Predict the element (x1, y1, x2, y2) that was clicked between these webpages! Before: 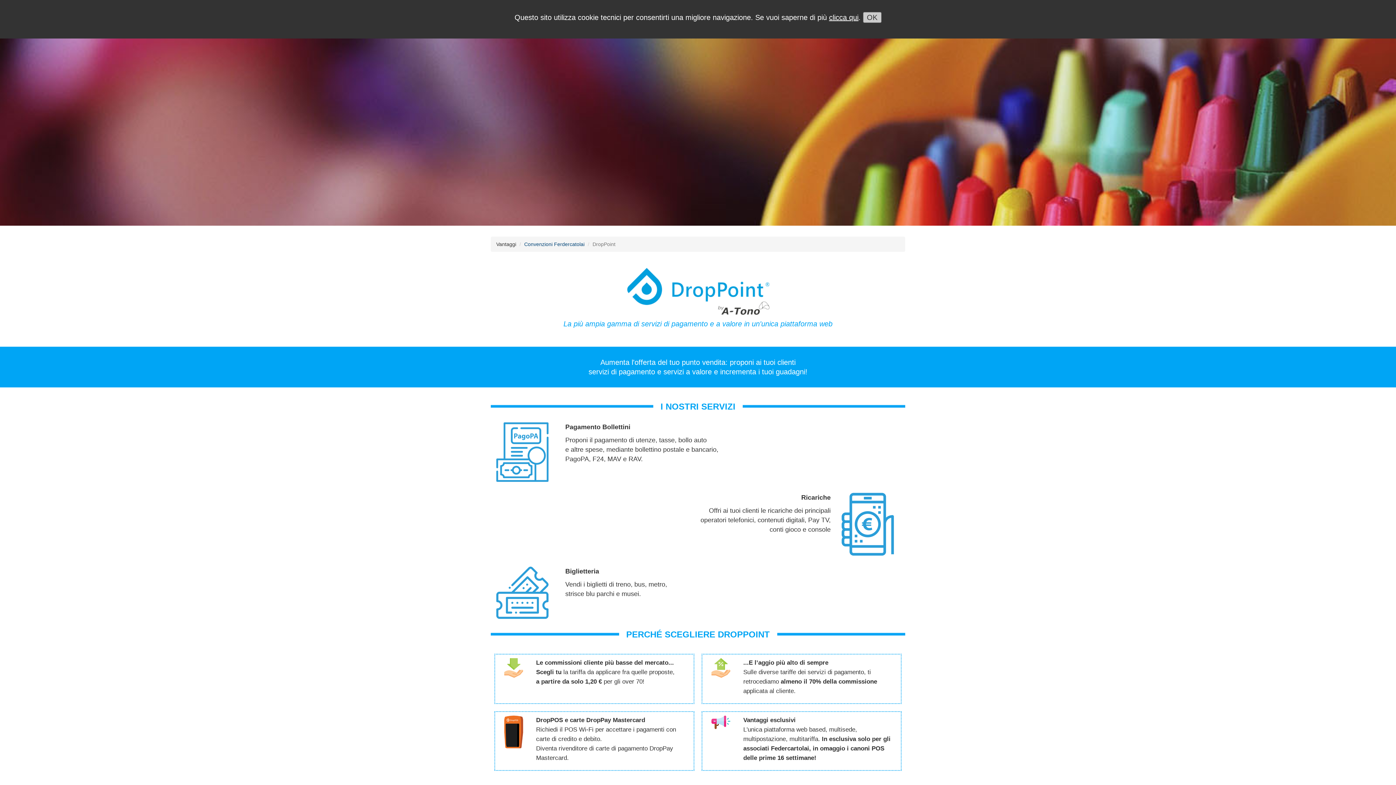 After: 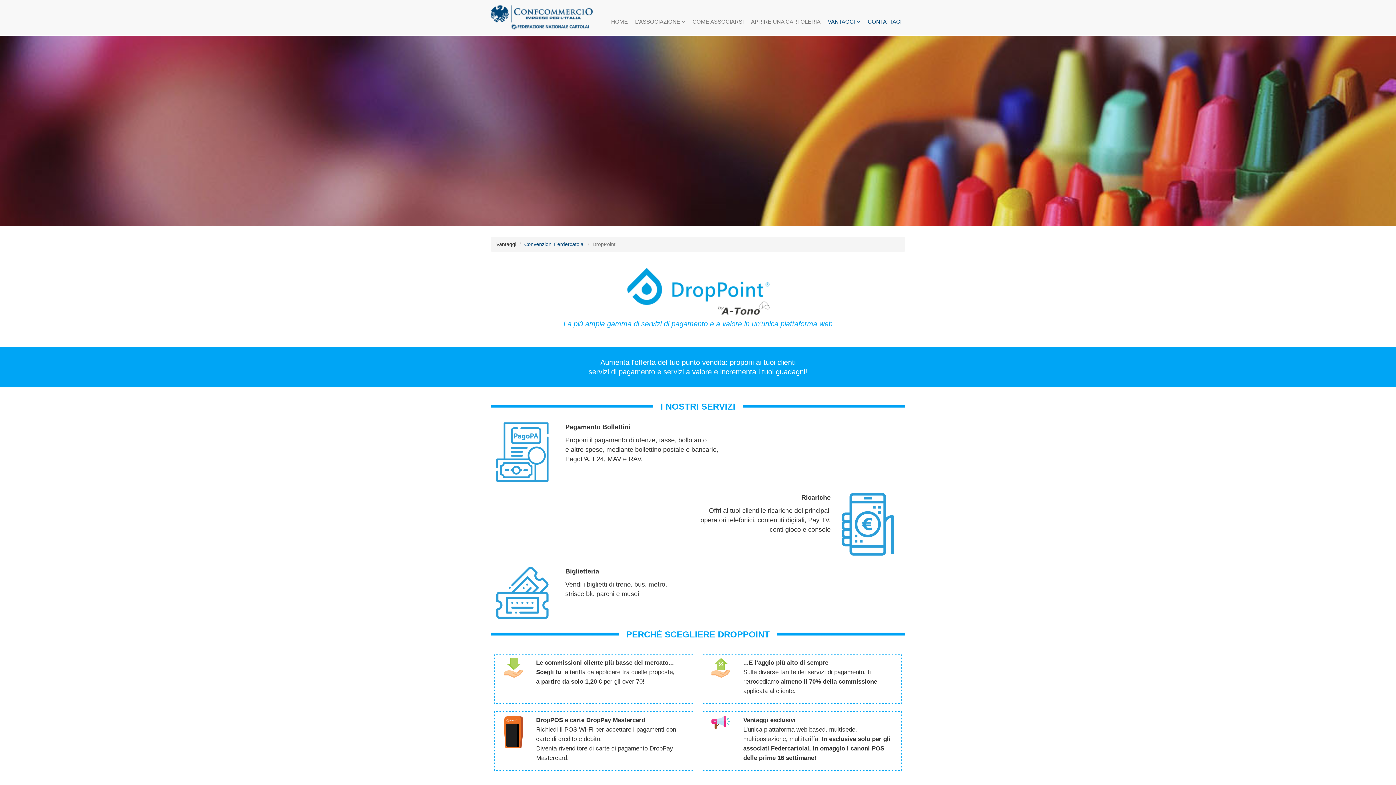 Action: bbox: (863, 12, 881, 22) label: OK